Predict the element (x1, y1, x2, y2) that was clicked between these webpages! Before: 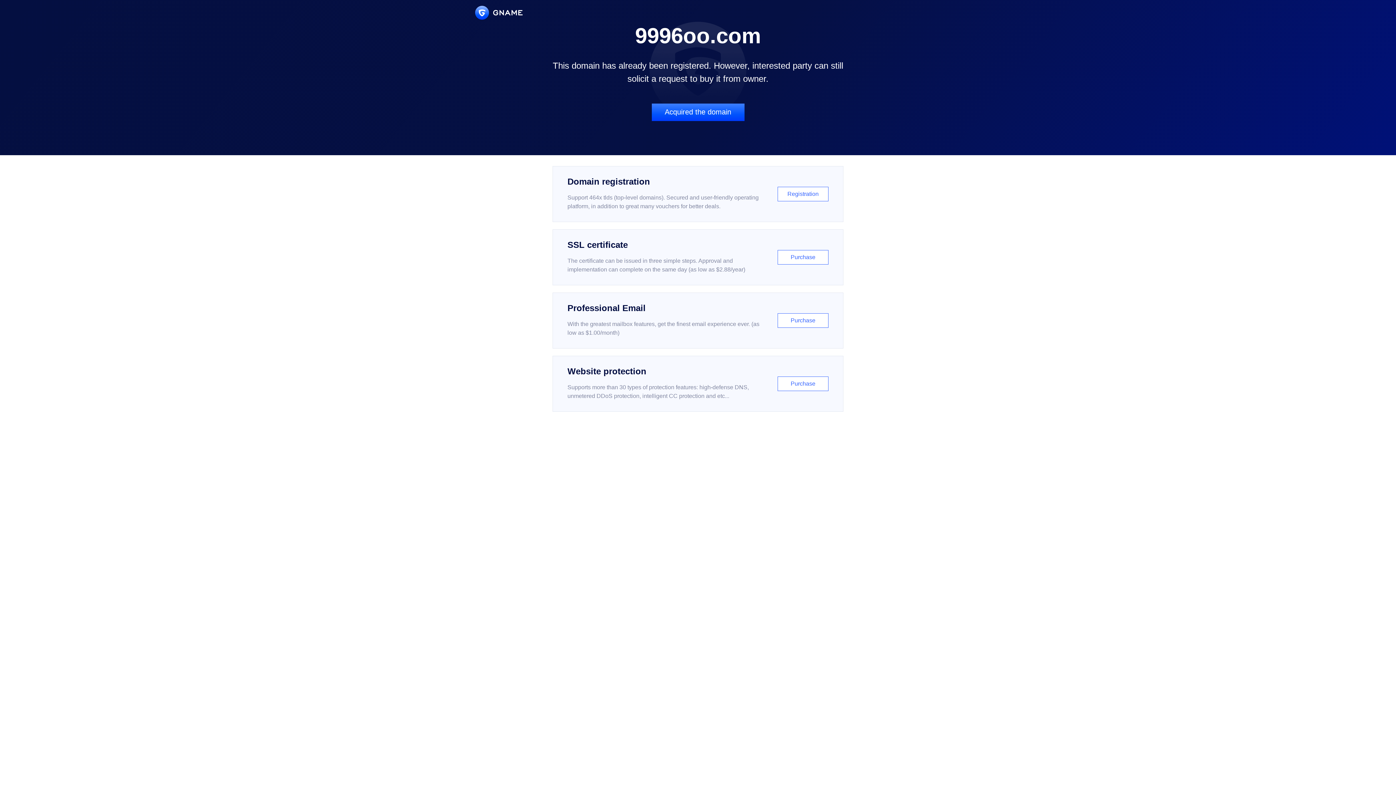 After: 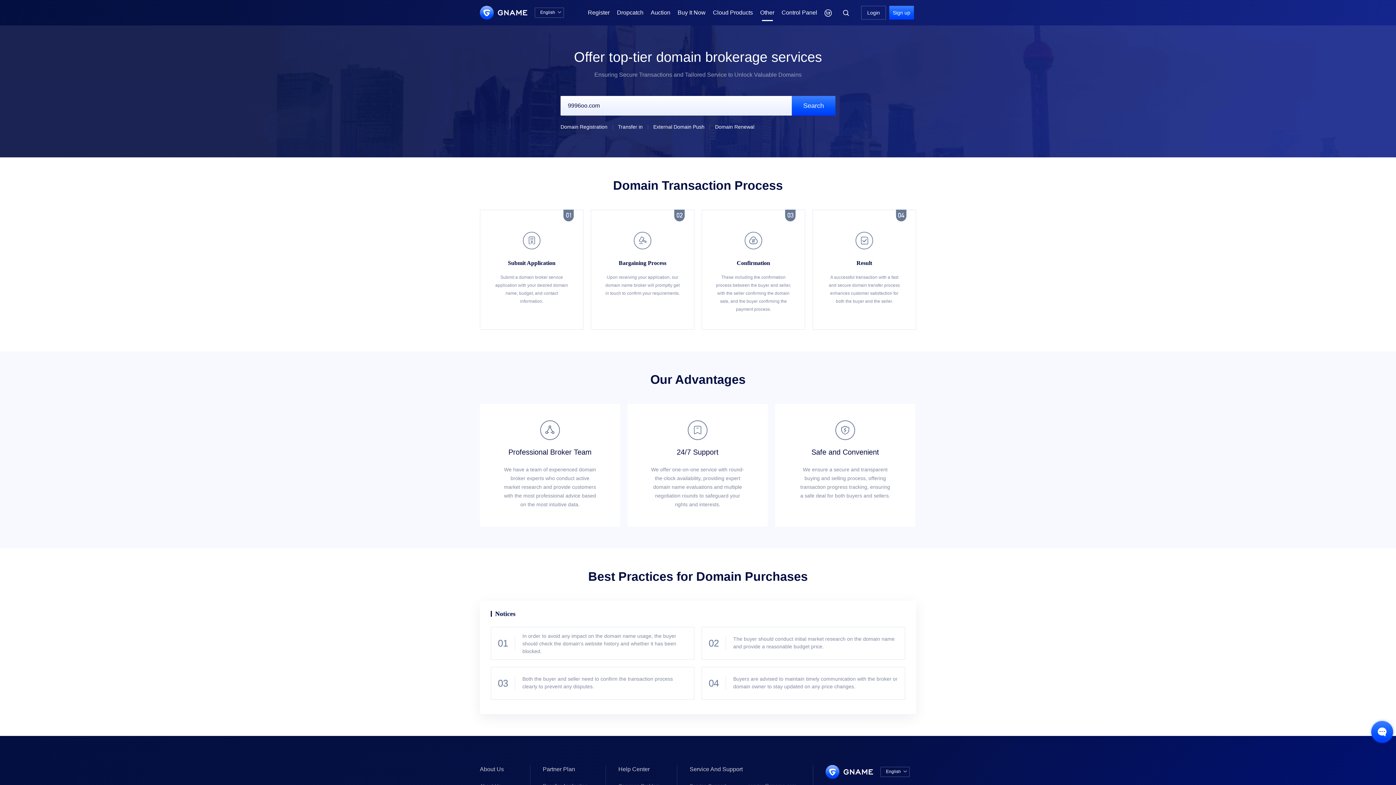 Action: label: Acquired the domain bbox: (651, 103, 744, 121)